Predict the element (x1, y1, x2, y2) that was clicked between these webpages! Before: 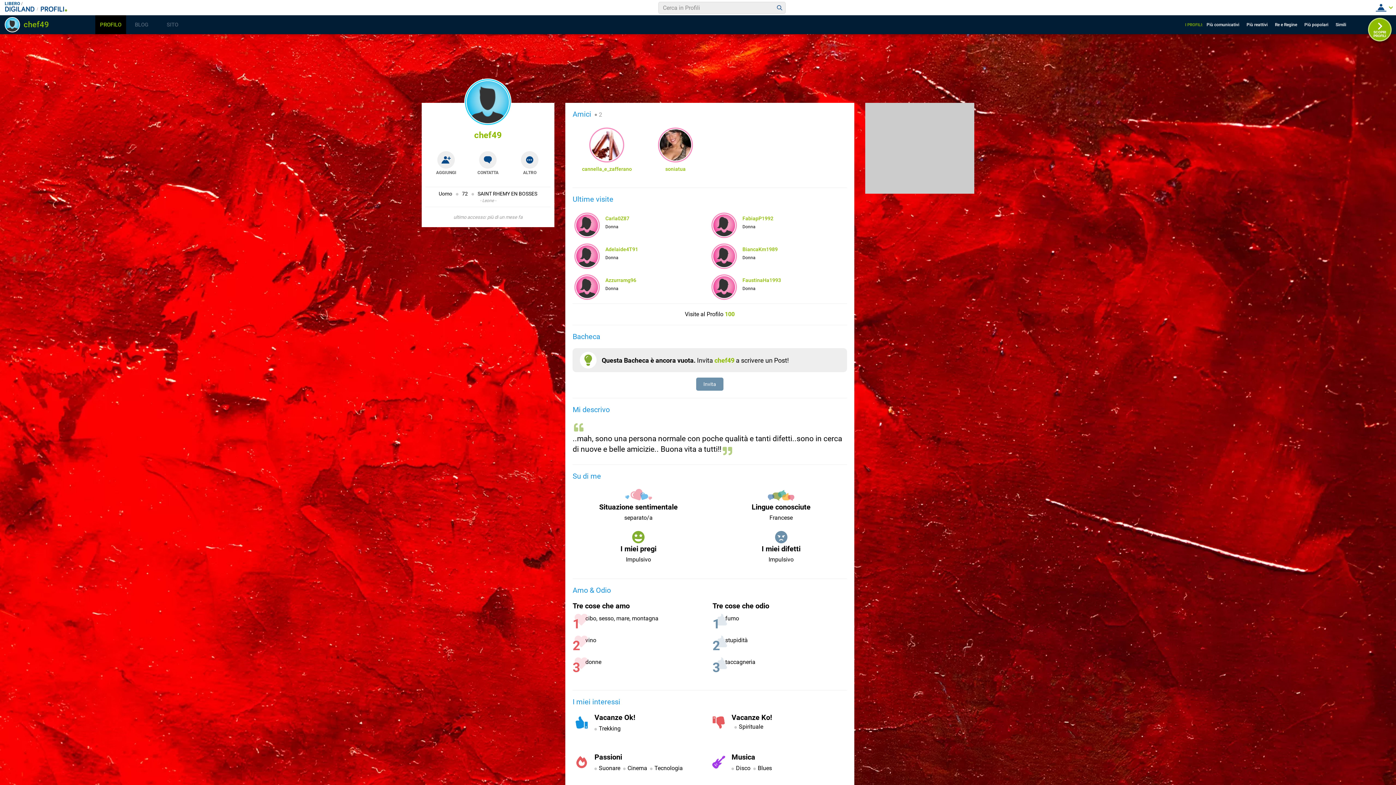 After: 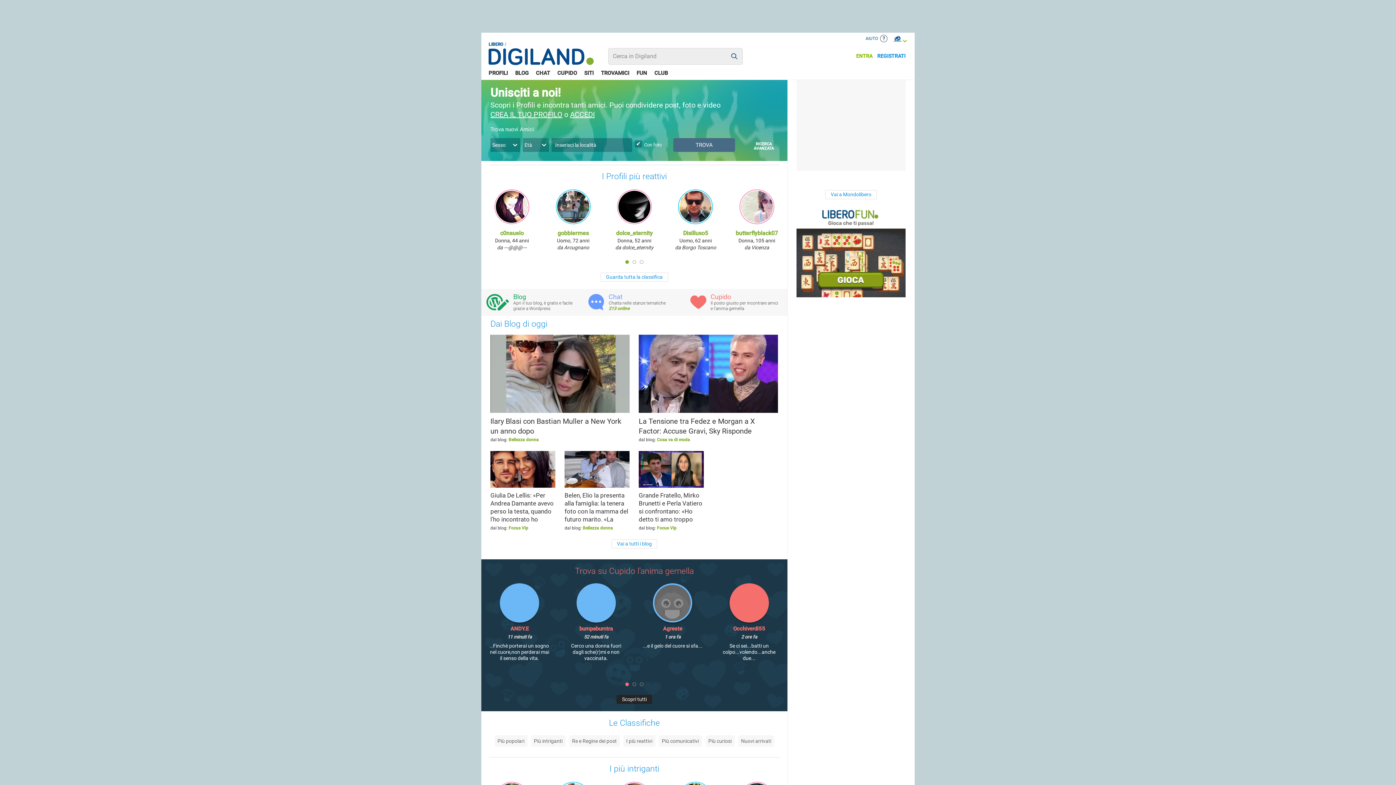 Action: bbox: (4, 6, 39, 13)